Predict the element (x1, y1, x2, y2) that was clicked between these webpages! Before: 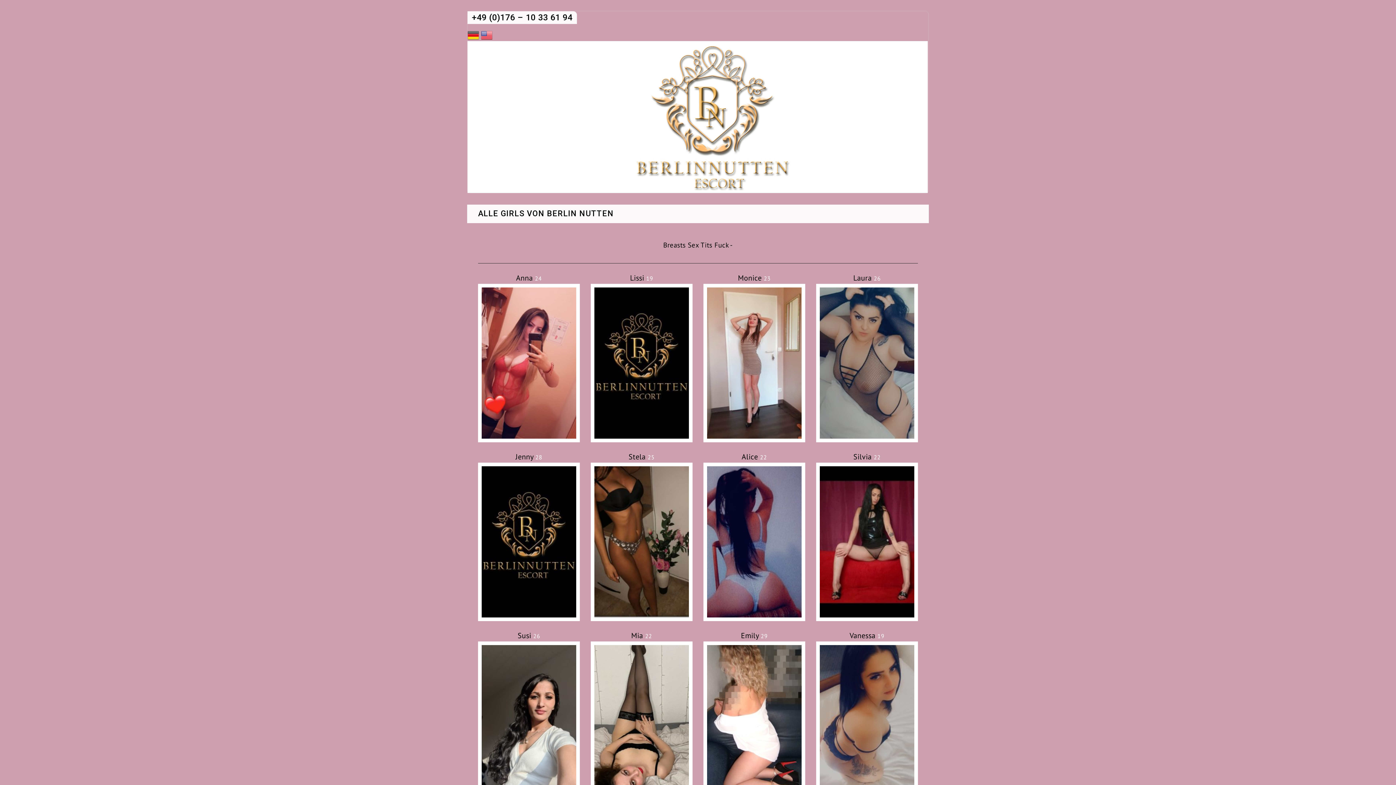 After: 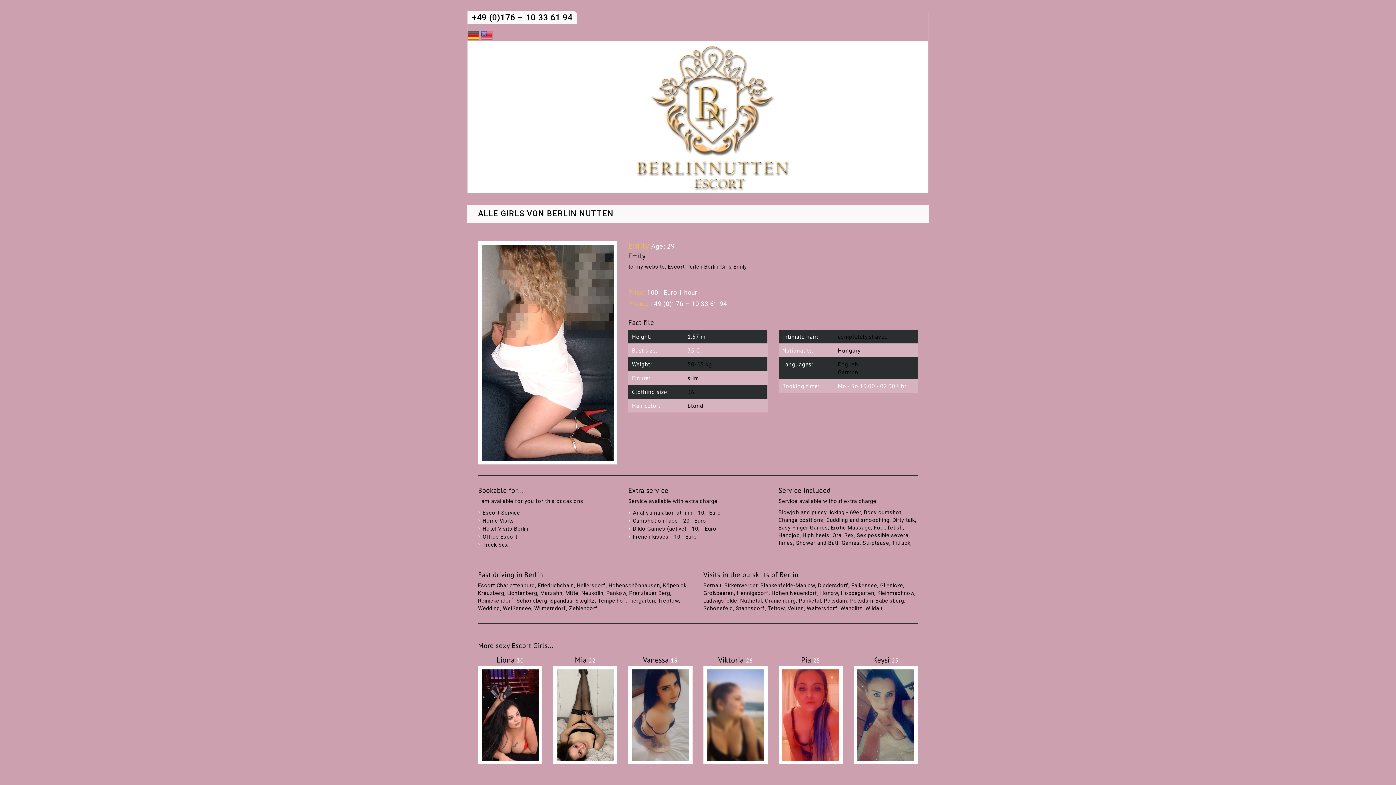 Action: bbox: (741, 630, 767, 640) label: Emily 29